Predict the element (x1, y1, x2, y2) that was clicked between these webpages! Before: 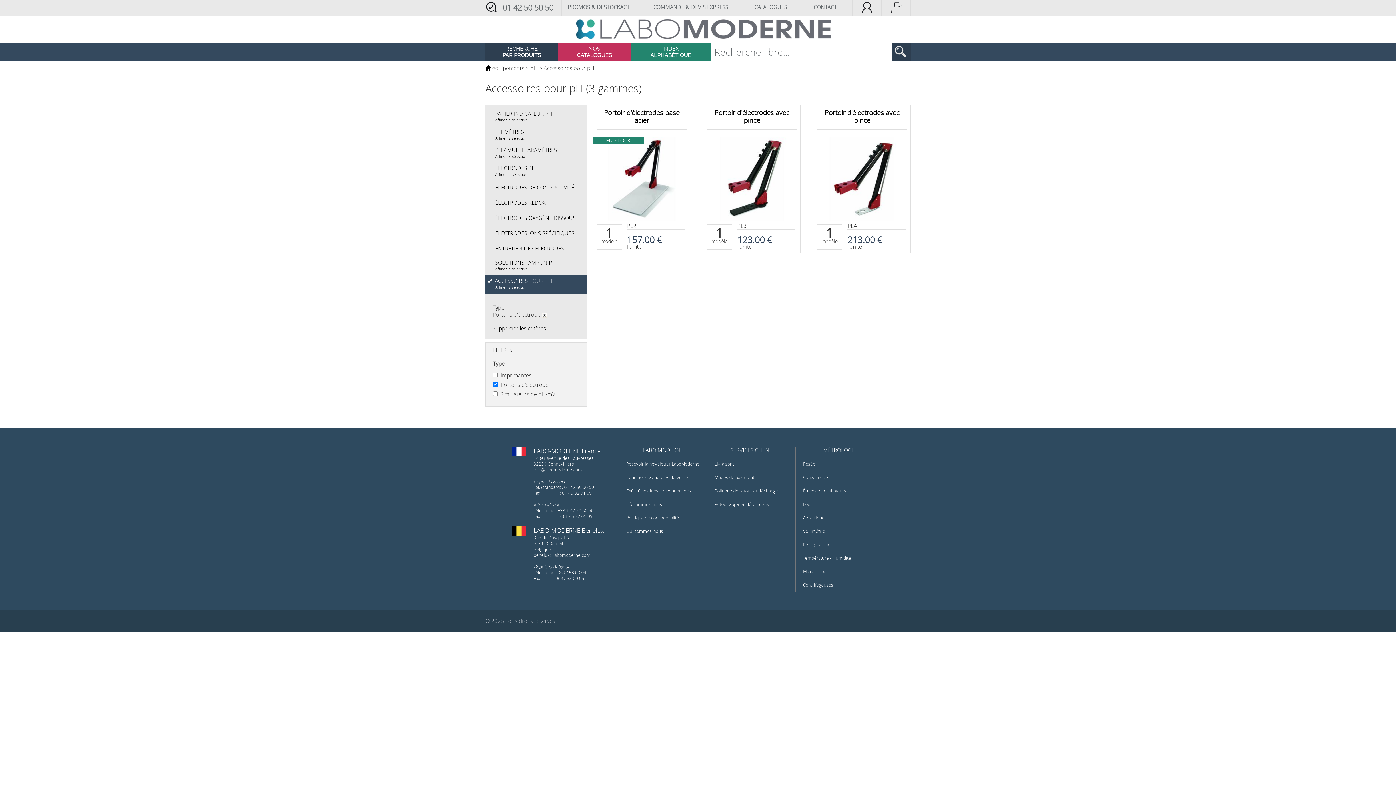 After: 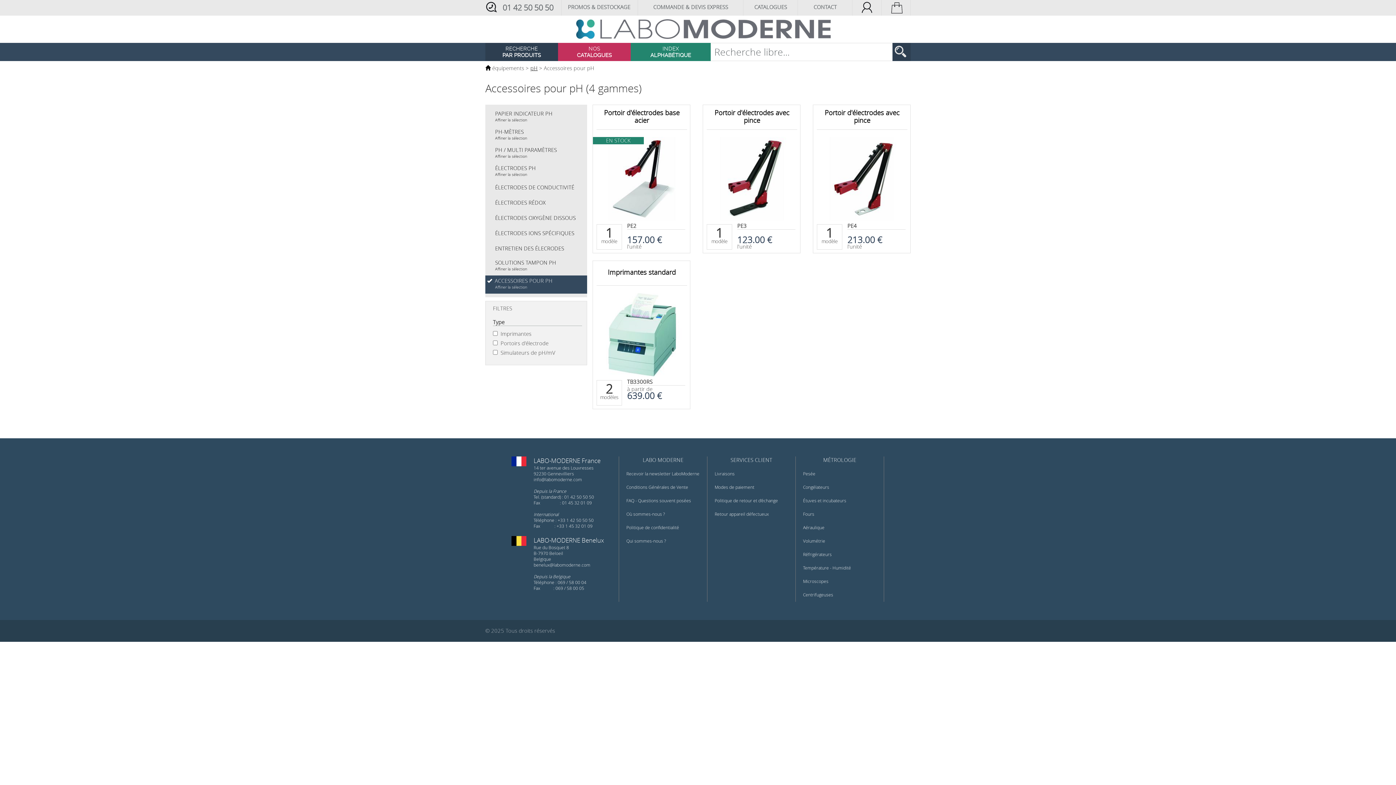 Action: bbox: (492, 325, 546, 332) label: Supprimer les critères